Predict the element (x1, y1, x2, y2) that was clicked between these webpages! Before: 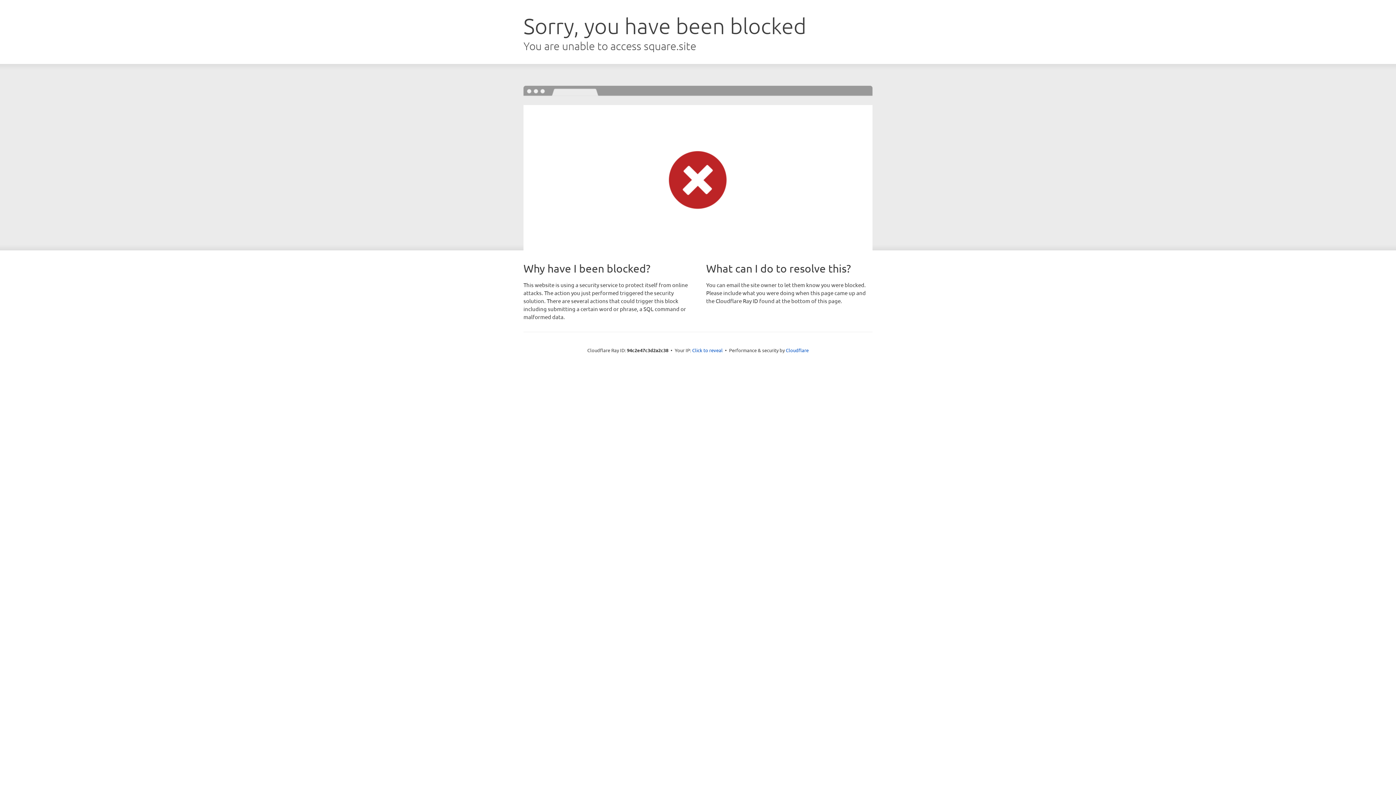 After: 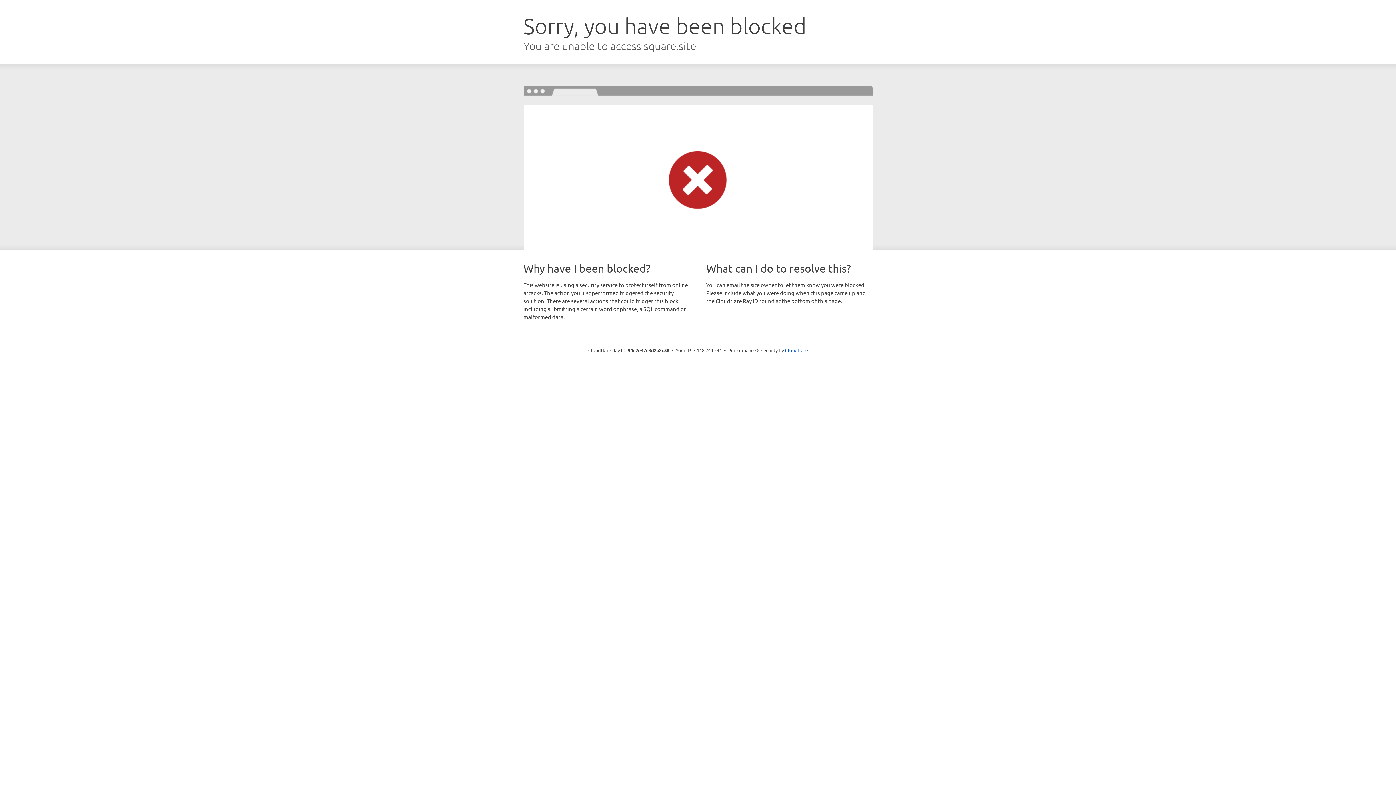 Action: label: Click to reveal bbox: (692, 346, 722, 353)